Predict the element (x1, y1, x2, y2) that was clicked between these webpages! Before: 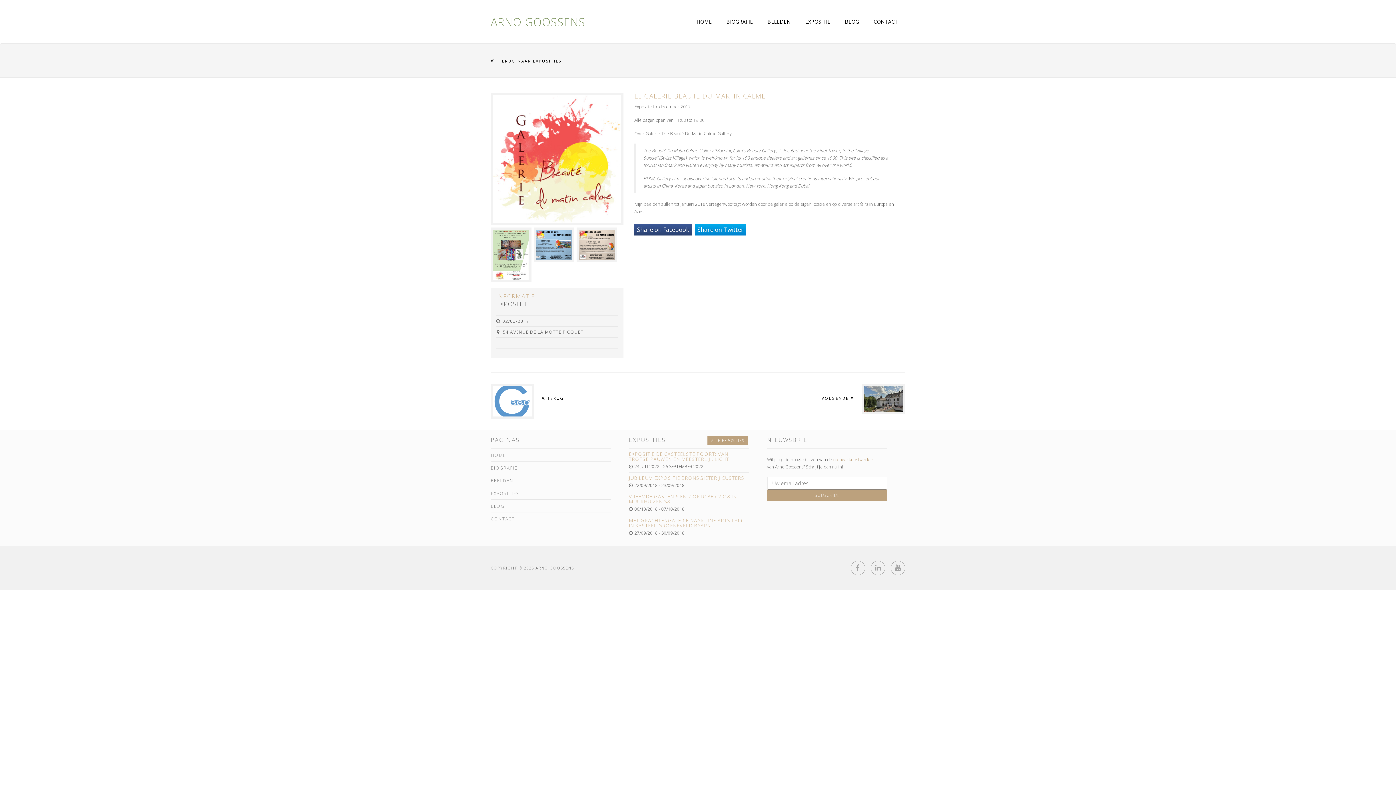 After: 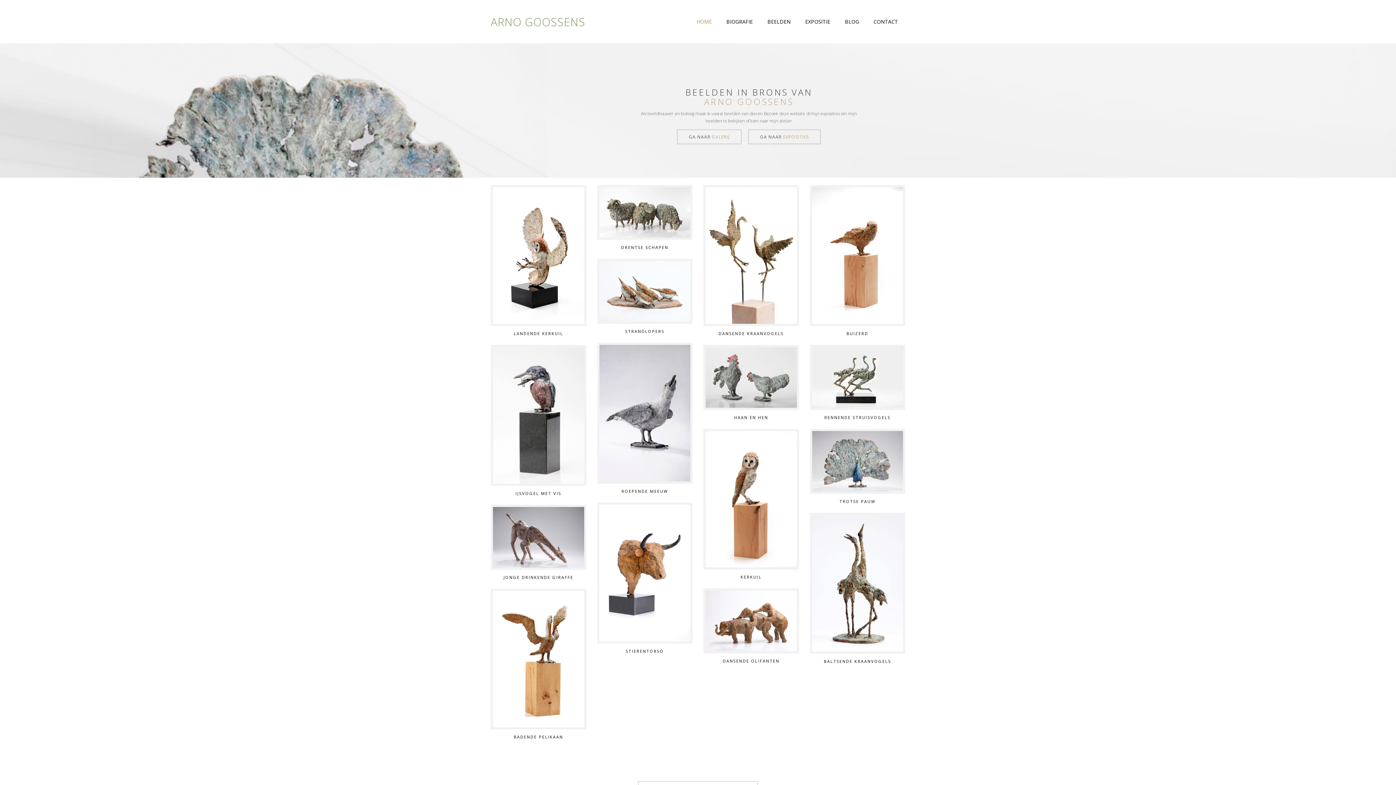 Action: bbox: (689, 4, 719, 39) label: HOME